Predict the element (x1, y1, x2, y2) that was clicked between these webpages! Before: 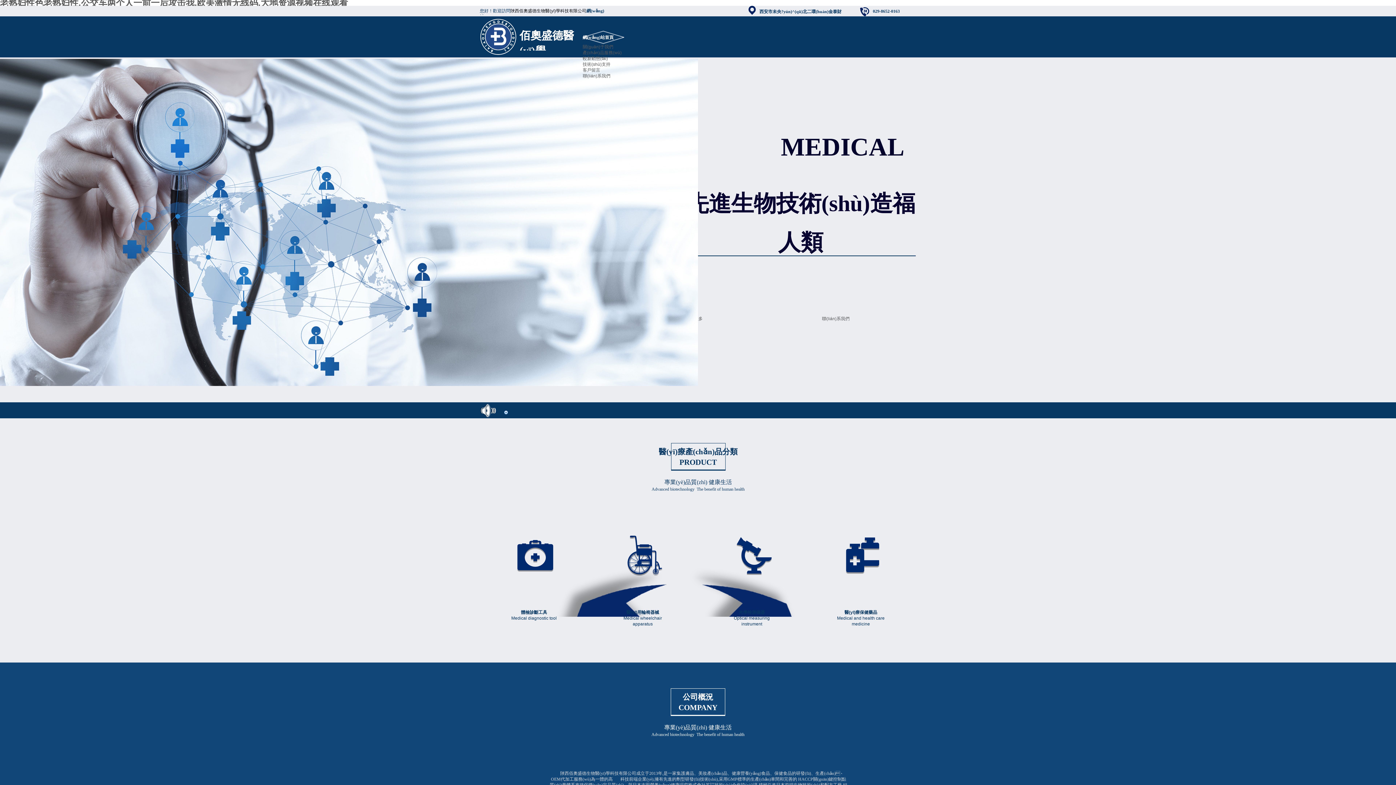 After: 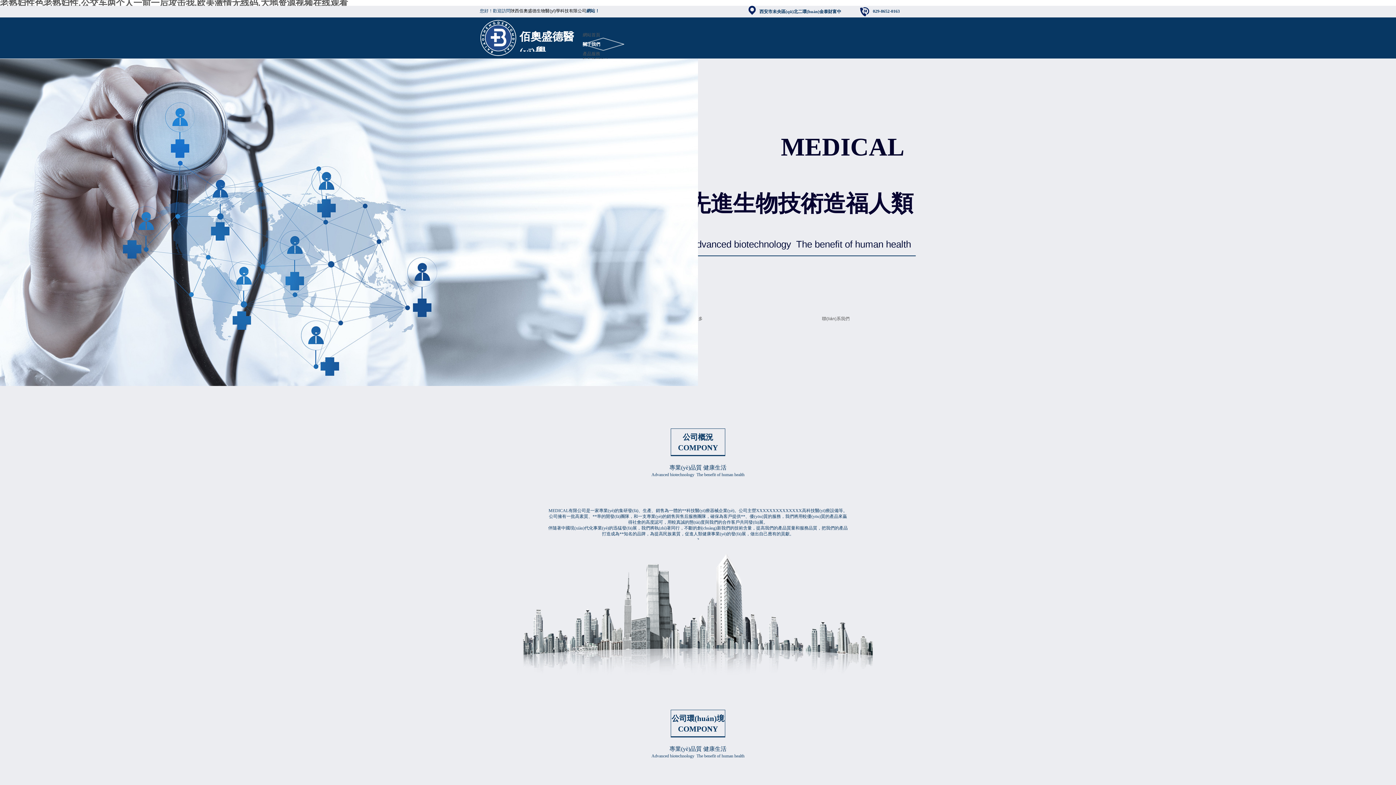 Action: label: 關(guān)于我們 bbox: (582, 44, 613, 49)